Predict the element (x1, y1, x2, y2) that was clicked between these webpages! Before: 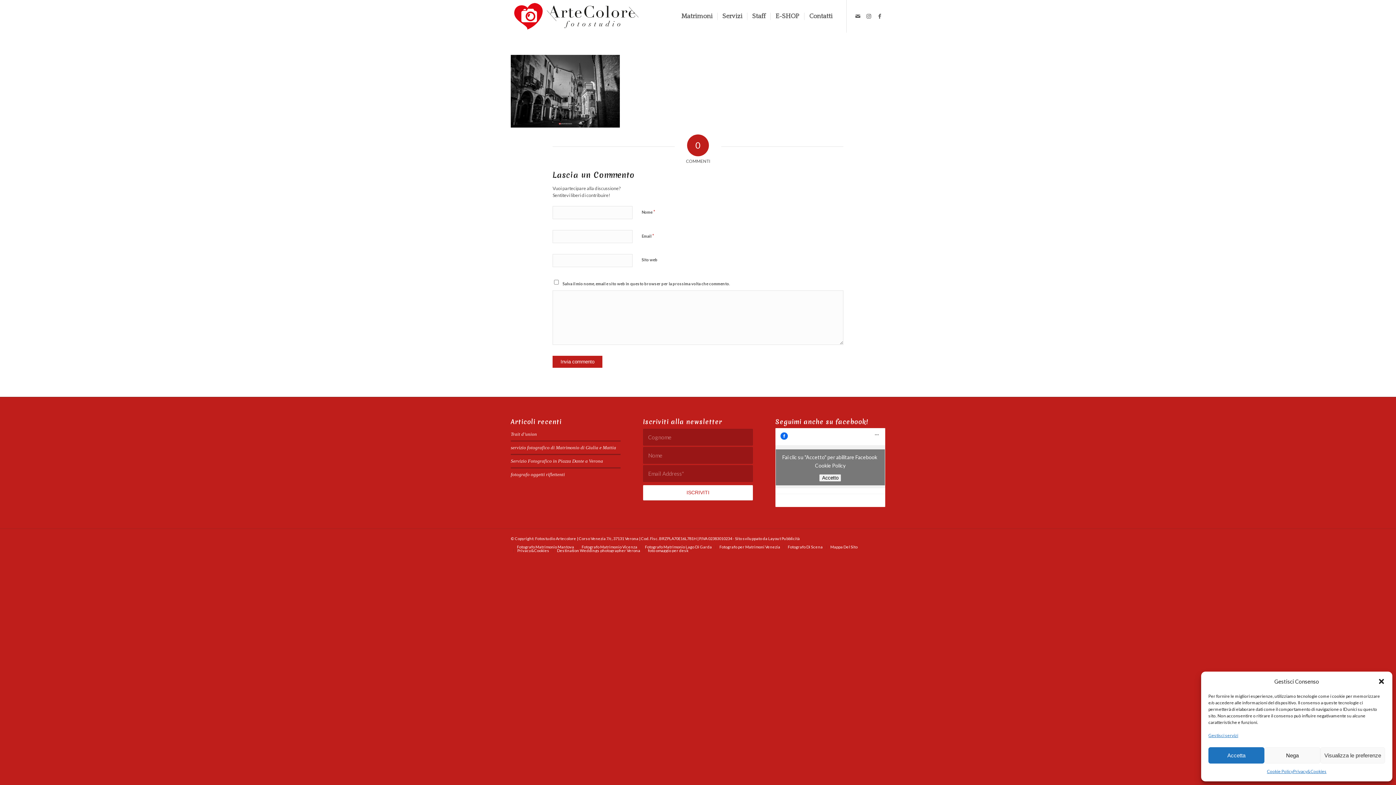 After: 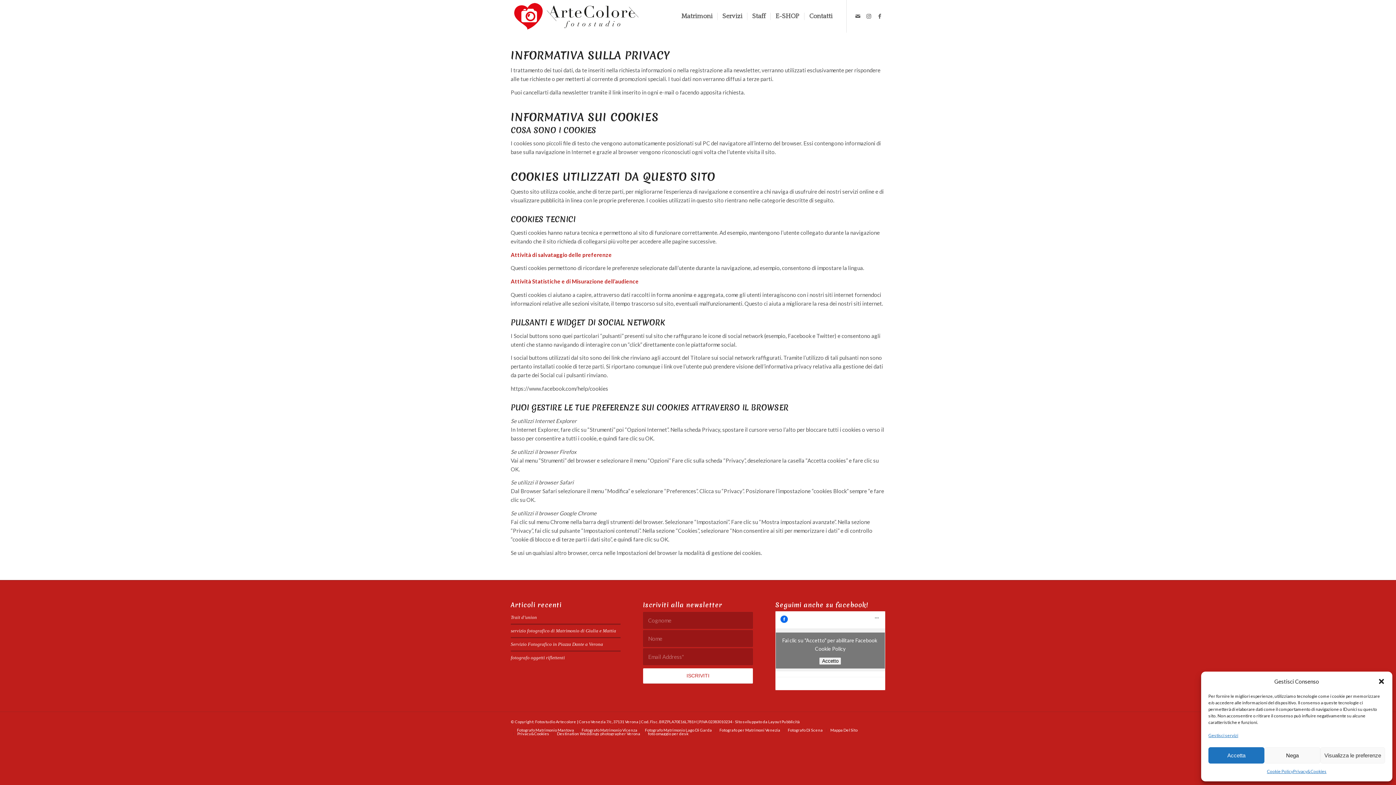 Action: bbox: (1293, 767, 1326, 776) label: Privacy&Cookies